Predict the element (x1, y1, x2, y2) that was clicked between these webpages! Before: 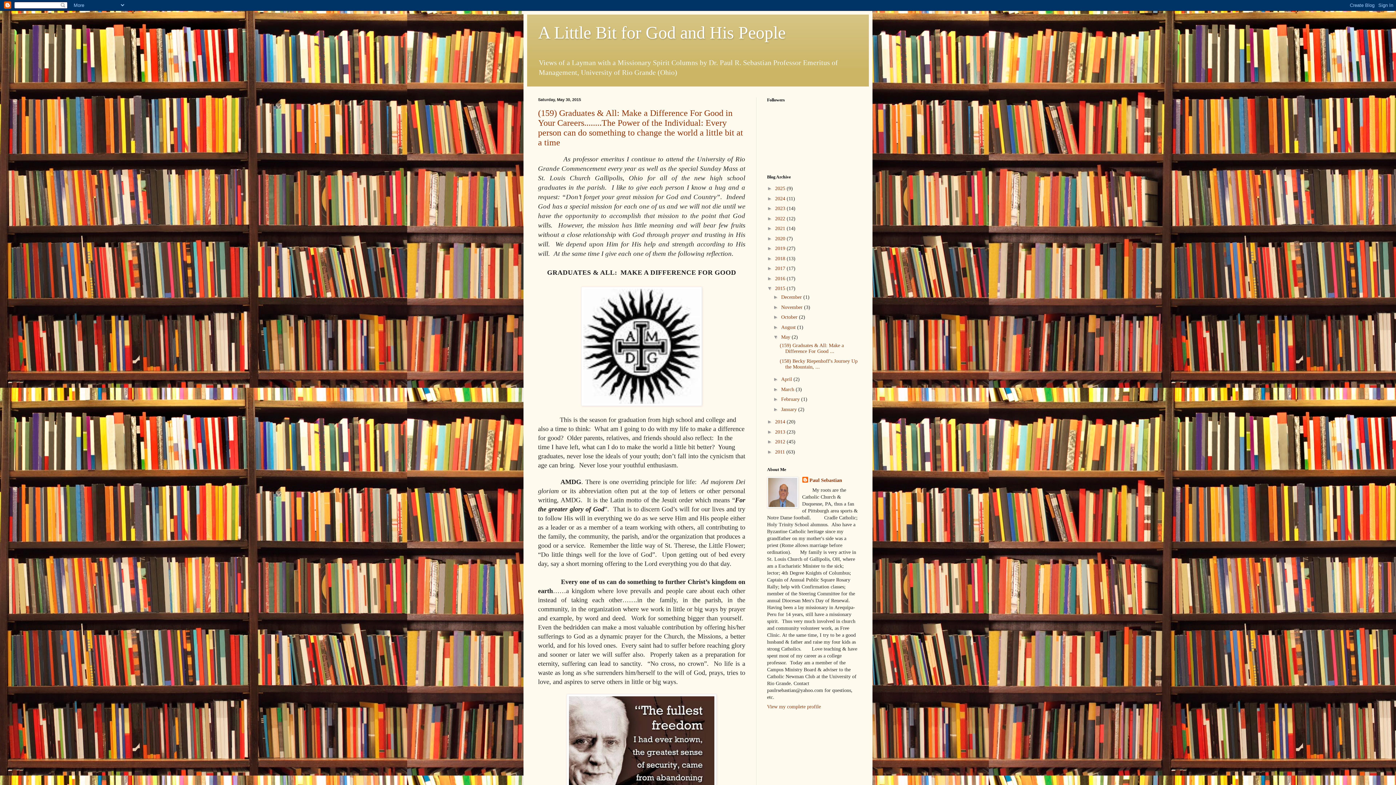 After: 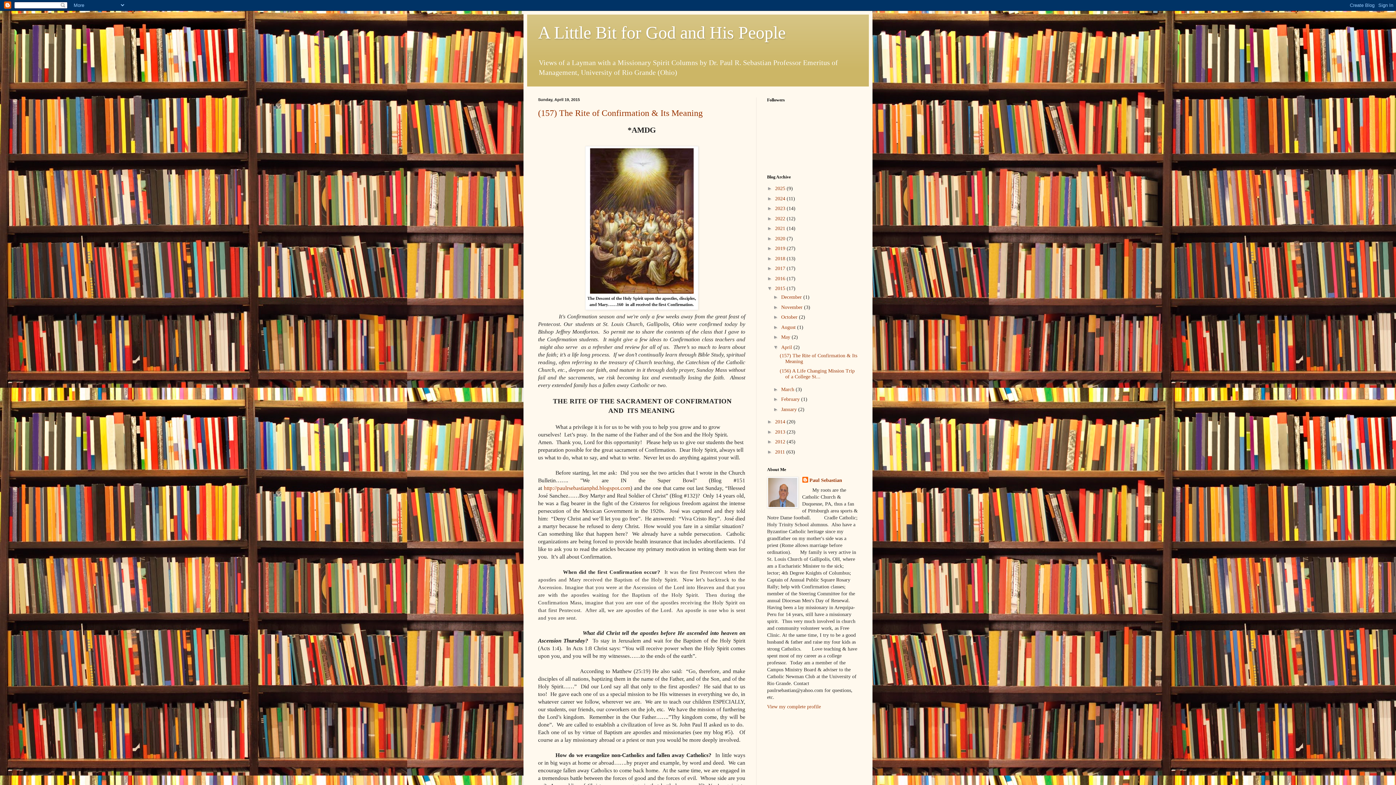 Action: label: April  bbox: (781, 376, 793, 382)